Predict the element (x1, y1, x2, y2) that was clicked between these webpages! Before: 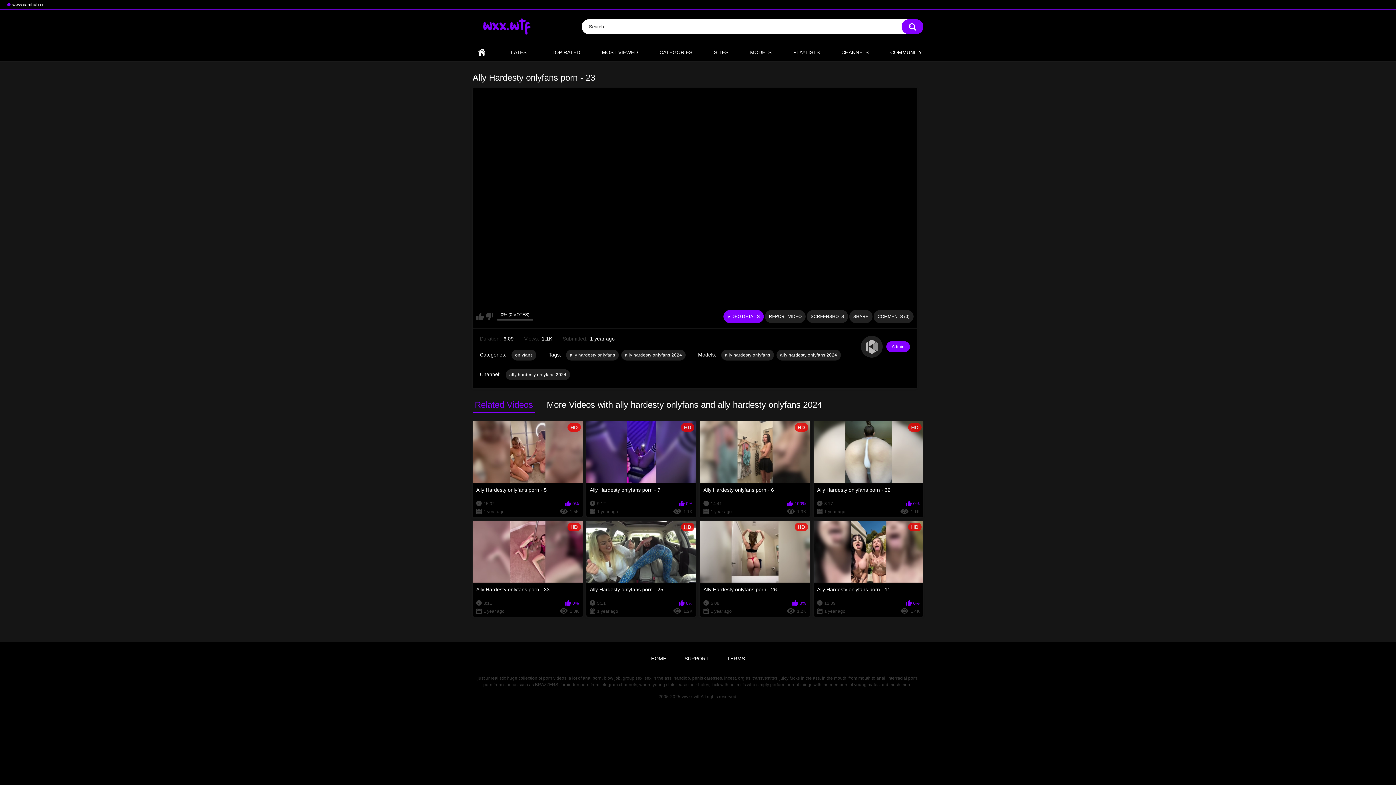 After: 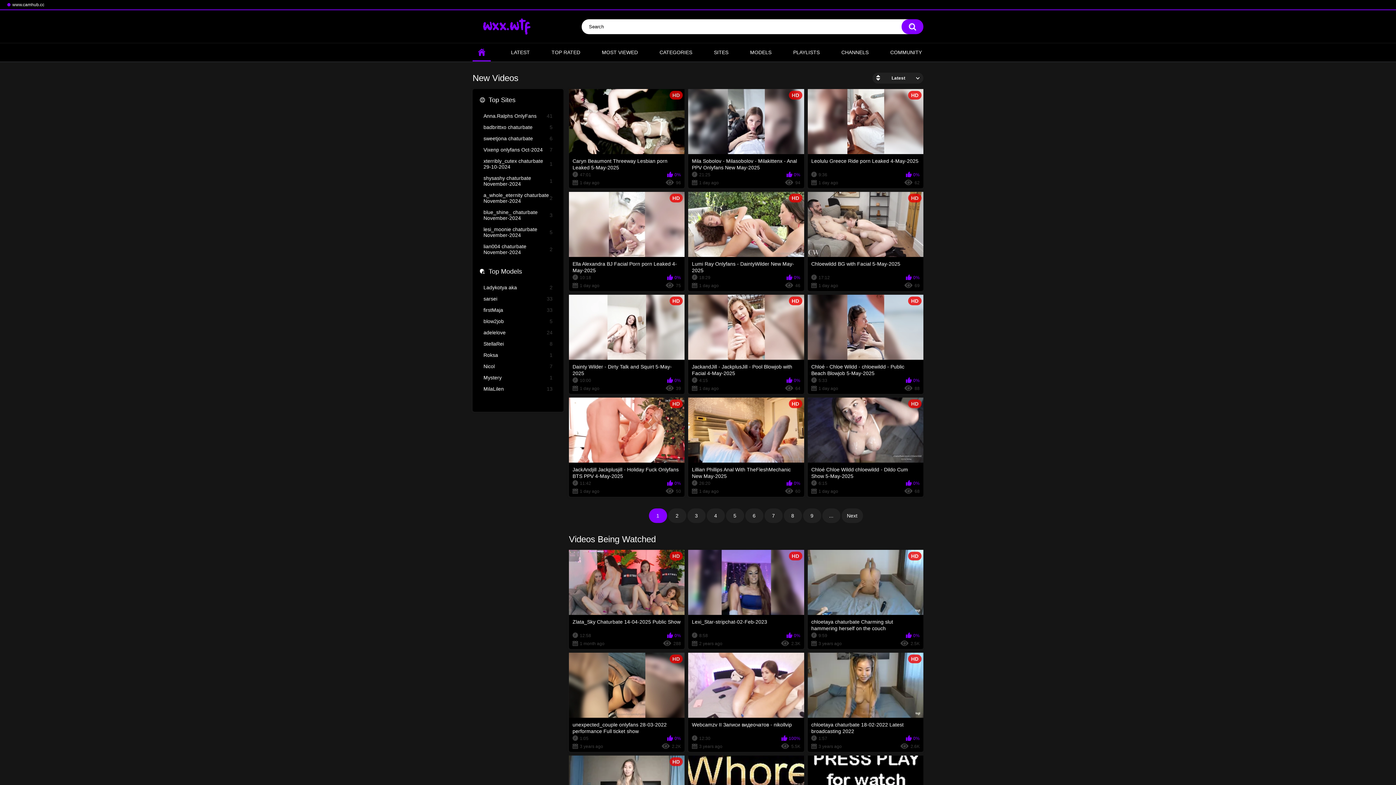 Action: label: wwxx.wtf bbox: (680, 693, 700, 700)